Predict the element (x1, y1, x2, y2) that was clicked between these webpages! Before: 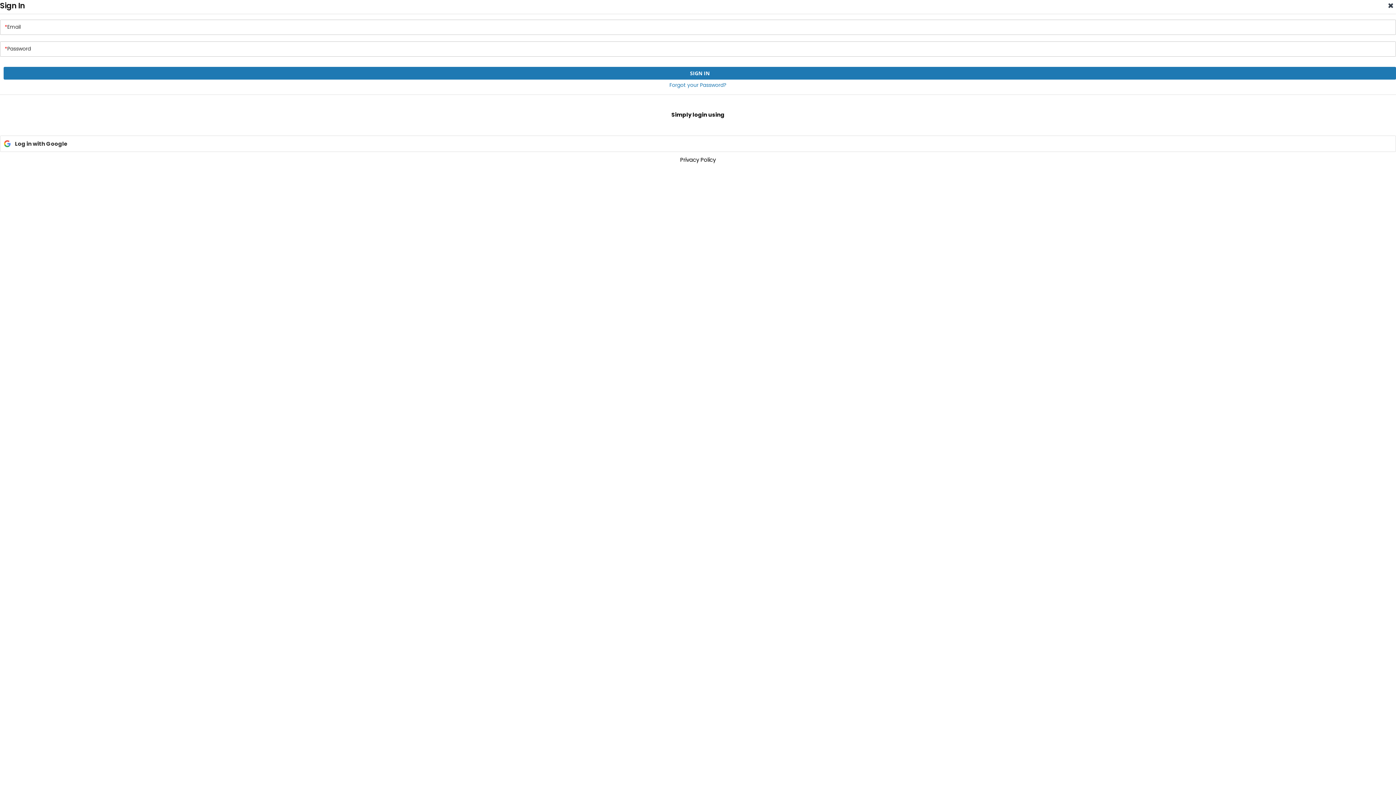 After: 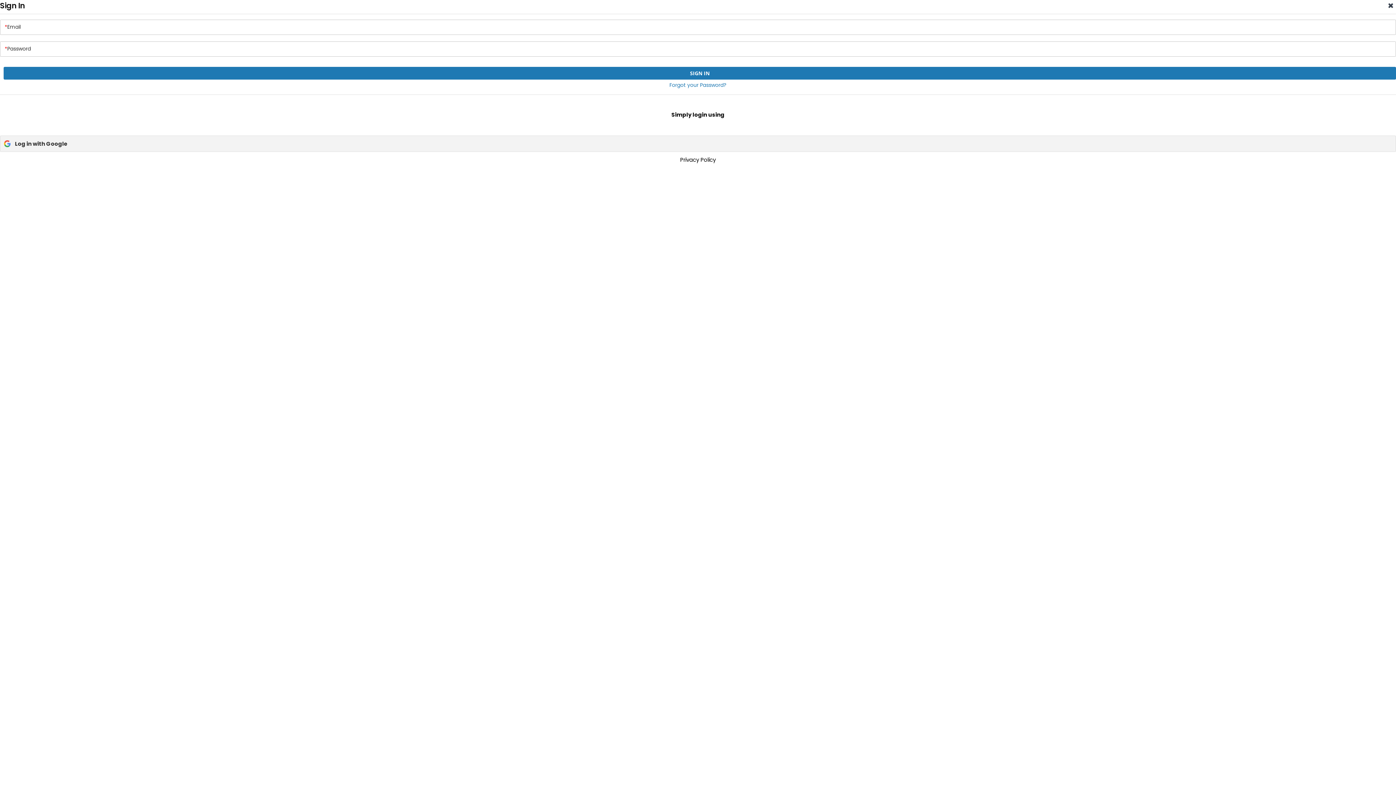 Action: bbox: (0, 135, 1396, 152) label: Log in with Google